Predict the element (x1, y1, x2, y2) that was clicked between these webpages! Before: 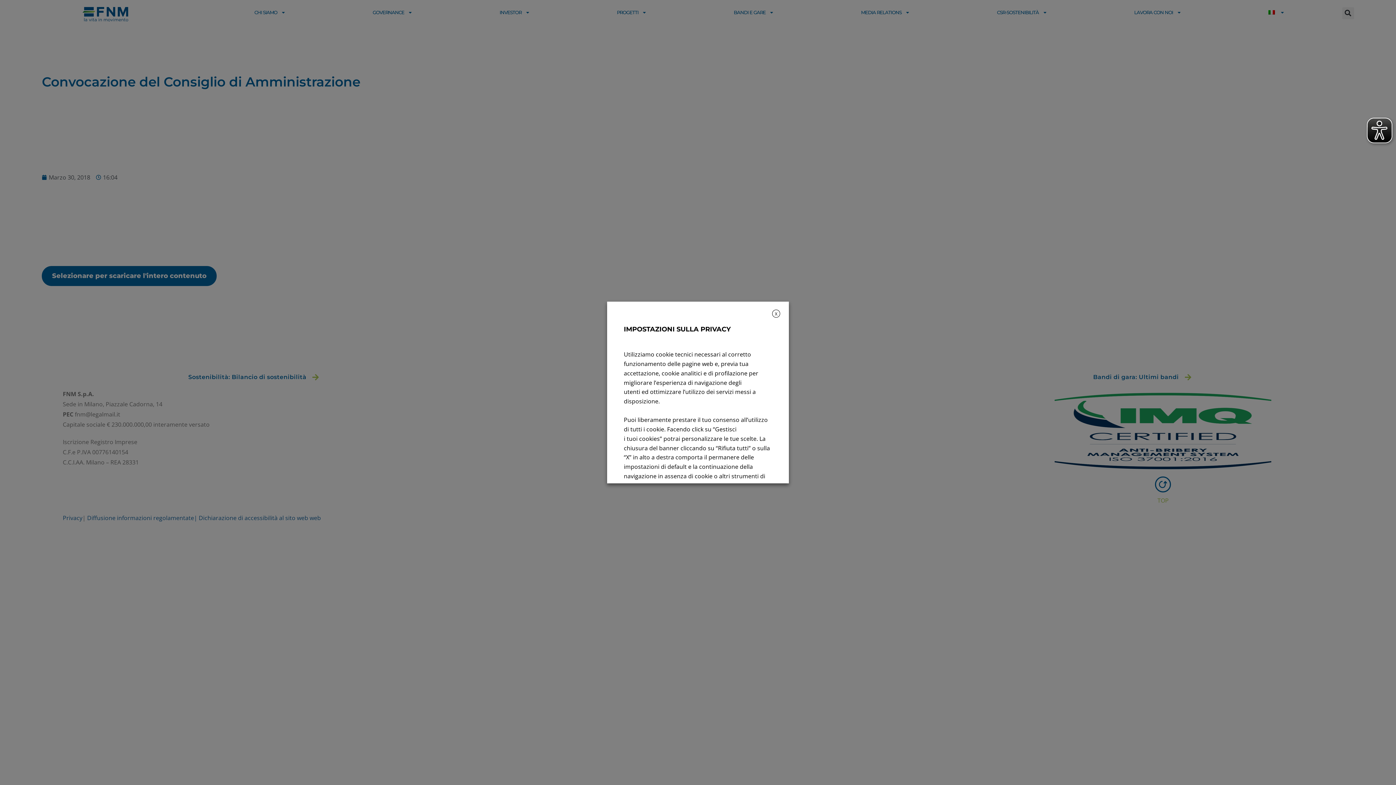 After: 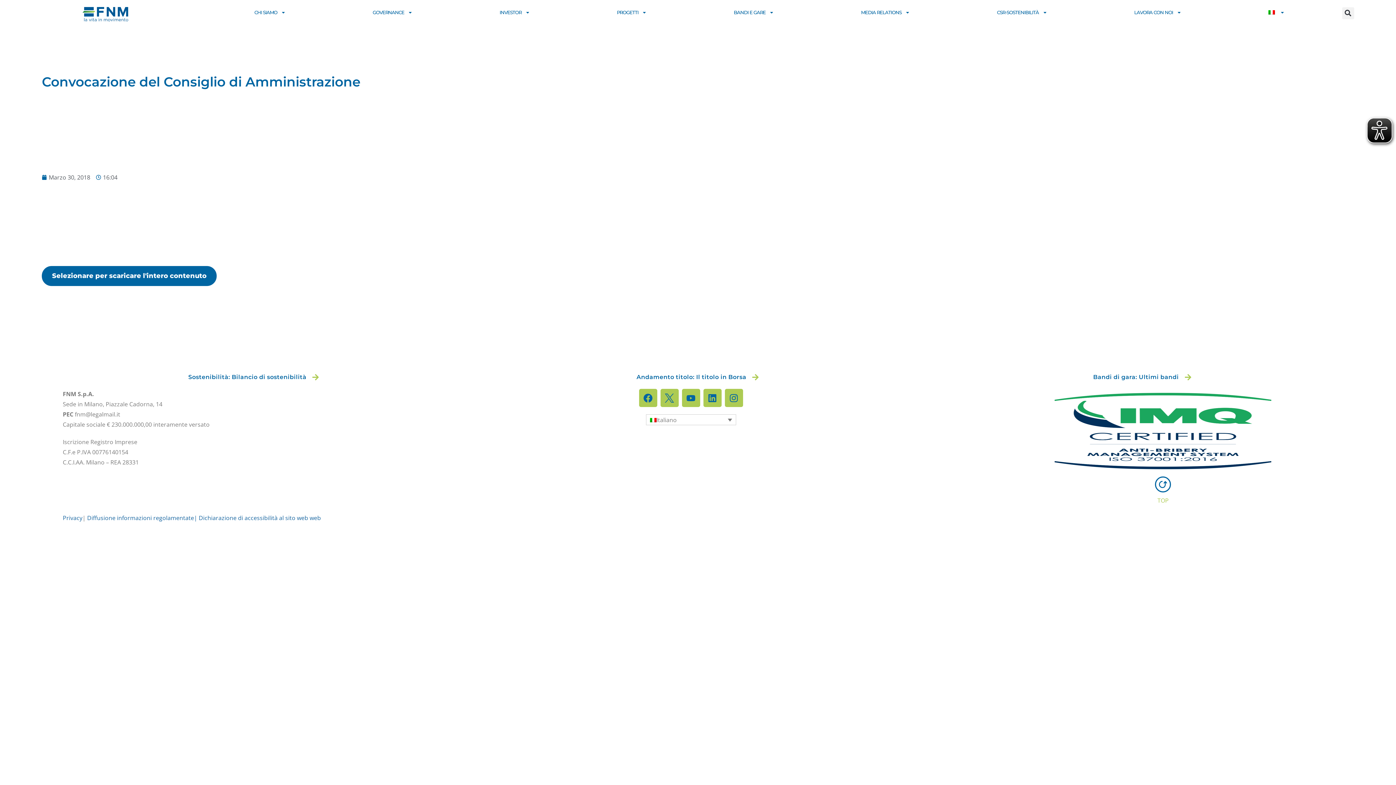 Action: label: X bbox: (772, 309, 780, 317)